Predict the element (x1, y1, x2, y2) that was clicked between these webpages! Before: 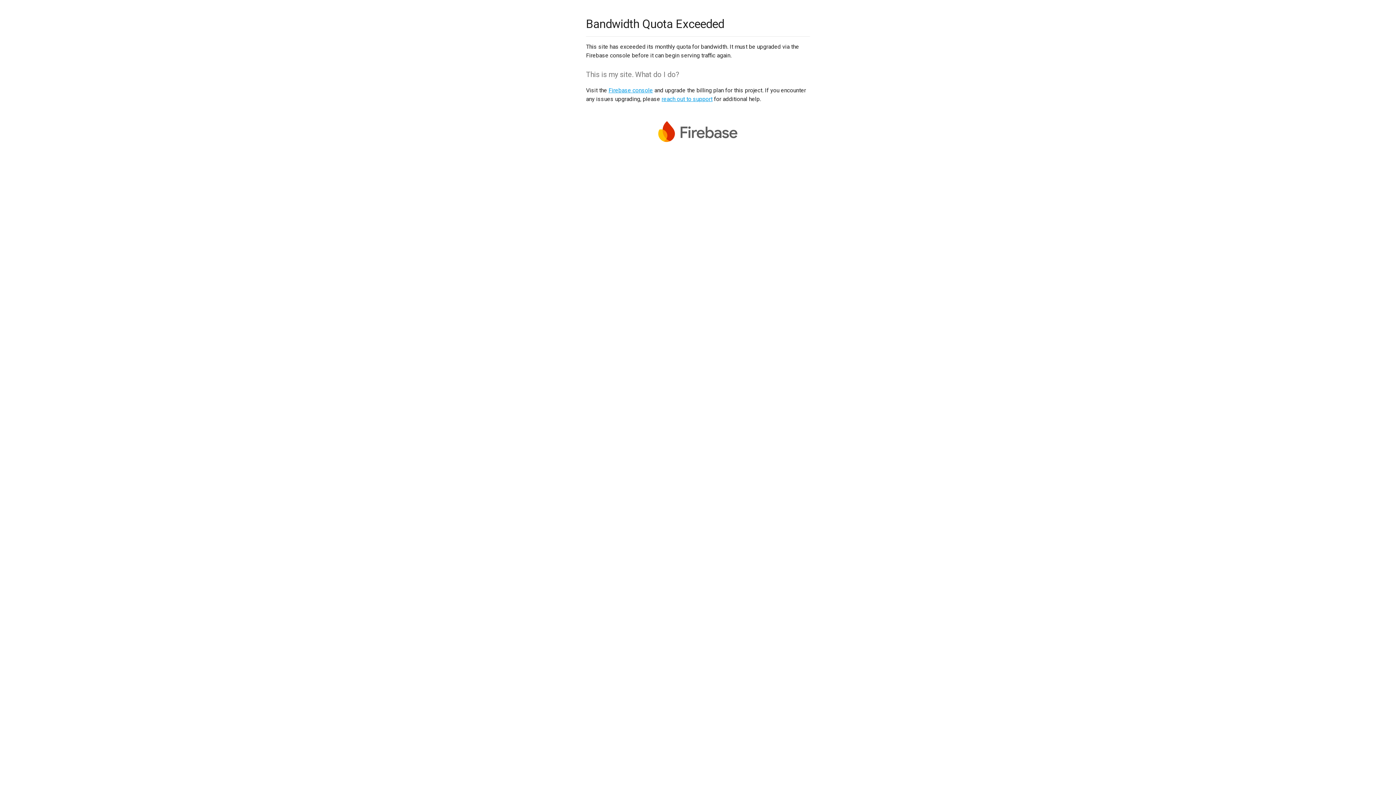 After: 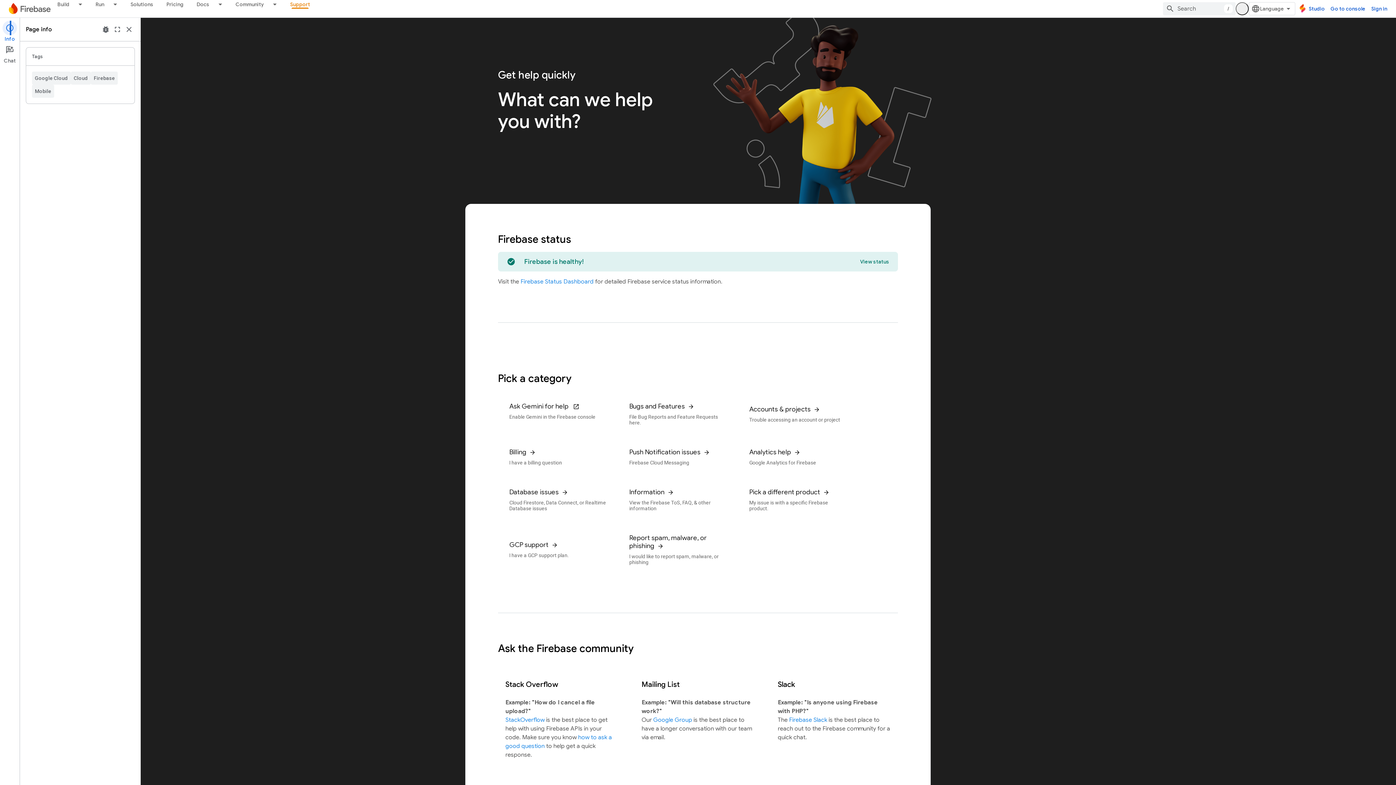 Action: bbox: (661, 95, 712, 102) label: reach out to support